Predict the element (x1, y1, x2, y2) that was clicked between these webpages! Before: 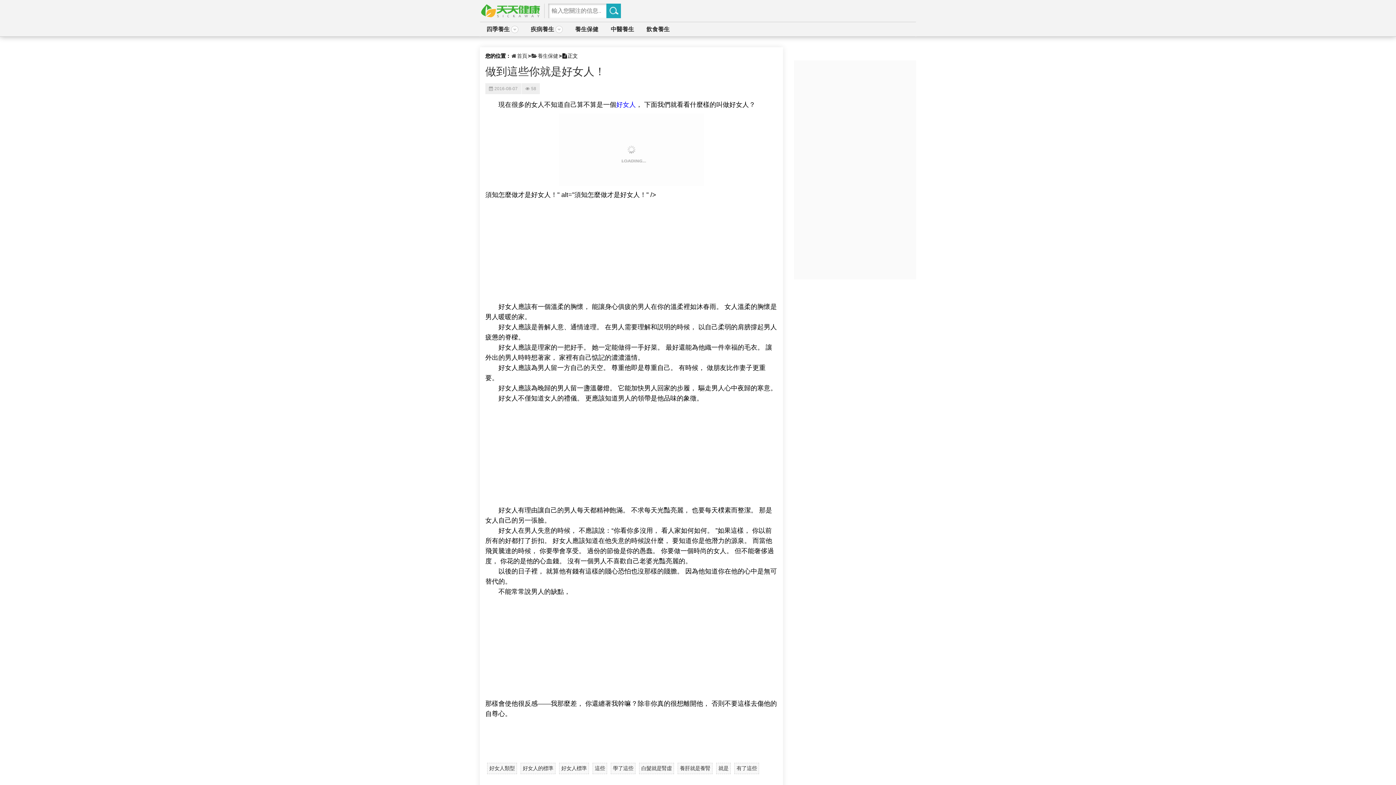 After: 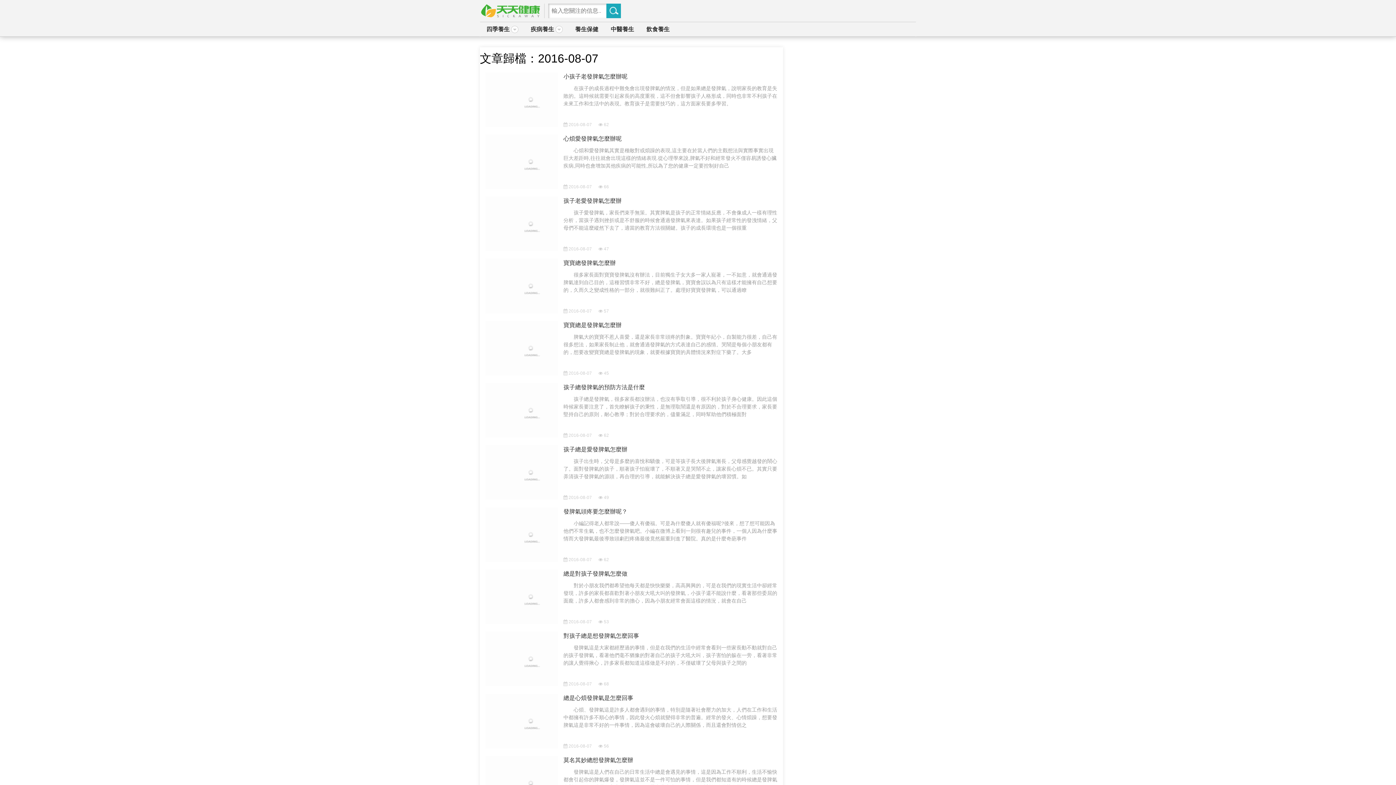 Action: bbox: (489, 86, 517, 91) label: 2016-08-07